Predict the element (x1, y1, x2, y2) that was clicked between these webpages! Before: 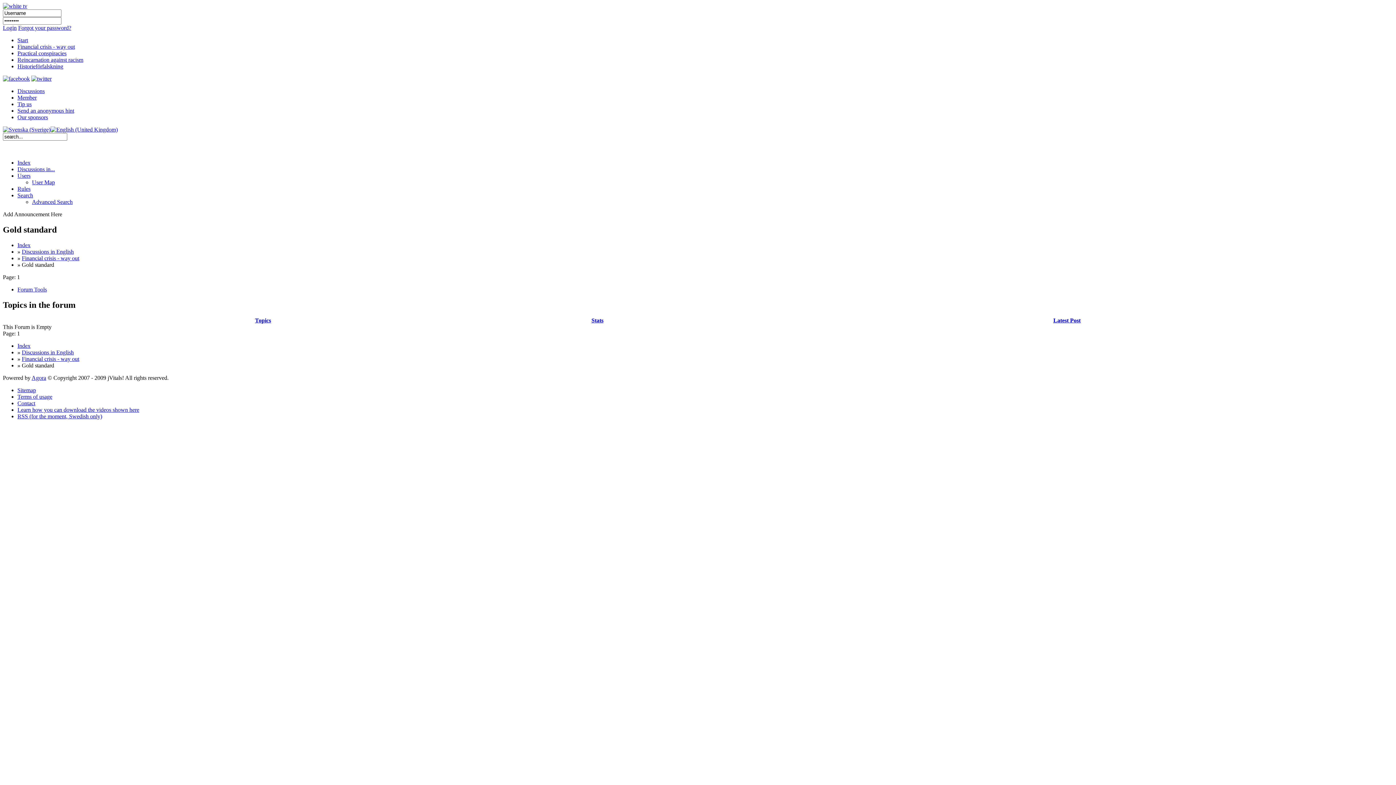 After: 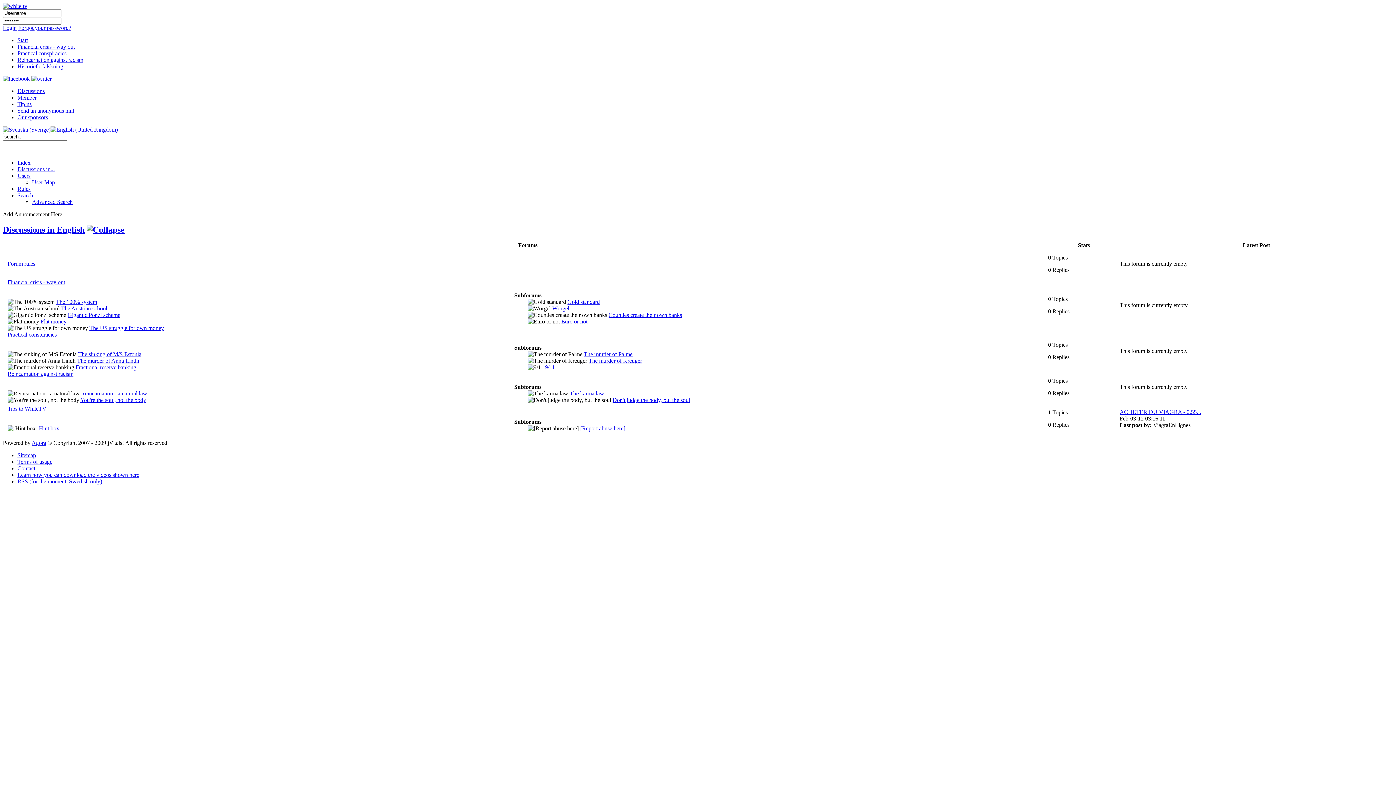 Action: bbox: (21, 248, 73, 254) label: Discussions in English